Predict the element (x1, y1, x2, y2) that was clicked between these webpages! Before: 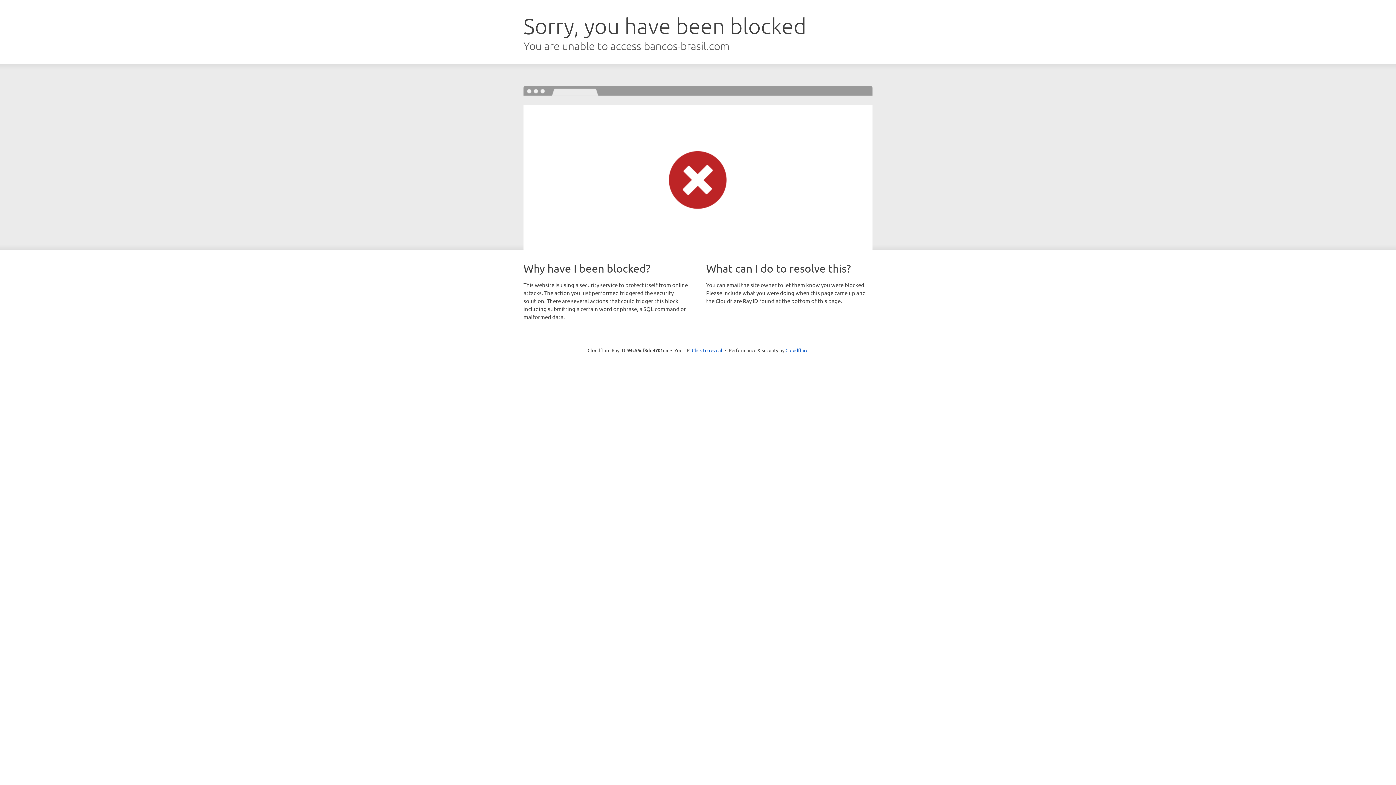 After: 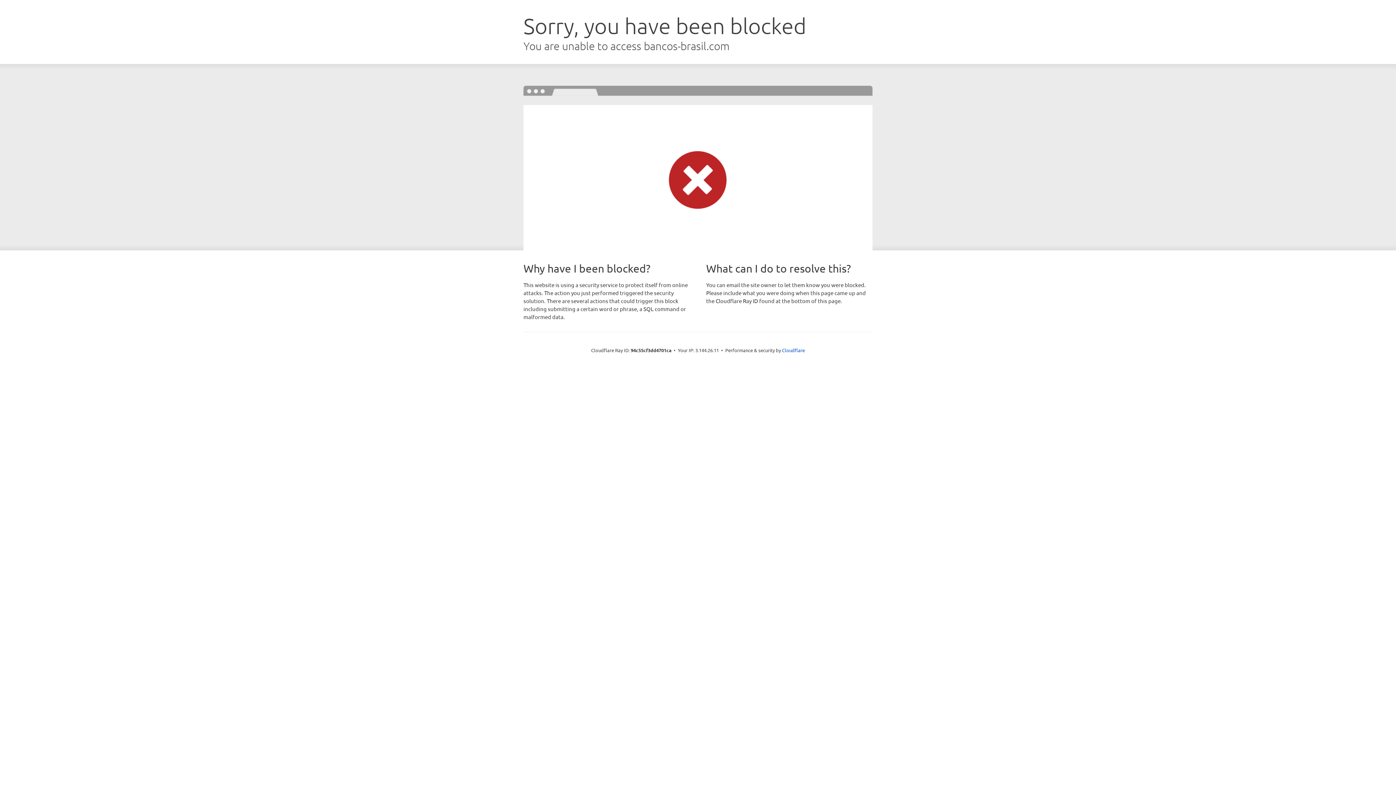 Action: label: Click to reveal bbox: (692, 346, 722, 353)